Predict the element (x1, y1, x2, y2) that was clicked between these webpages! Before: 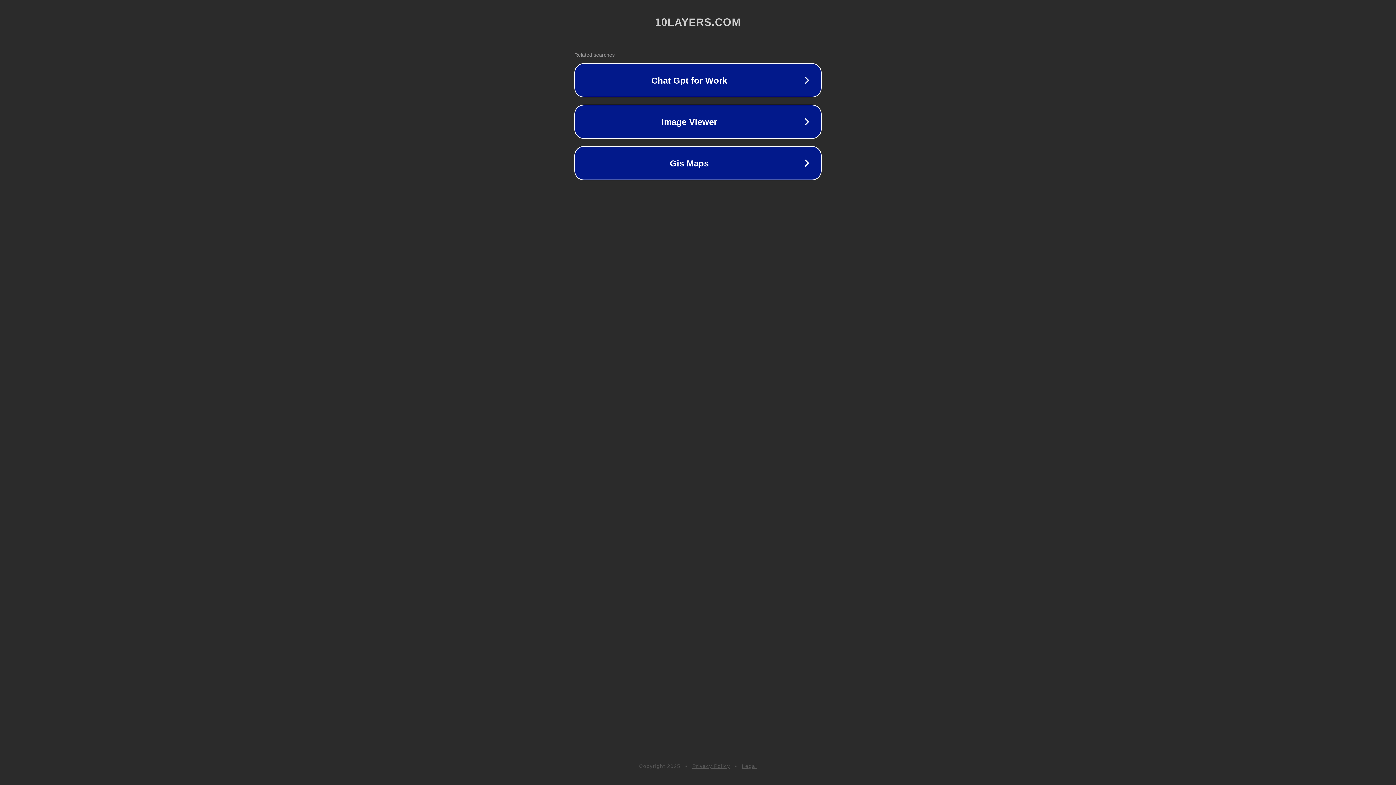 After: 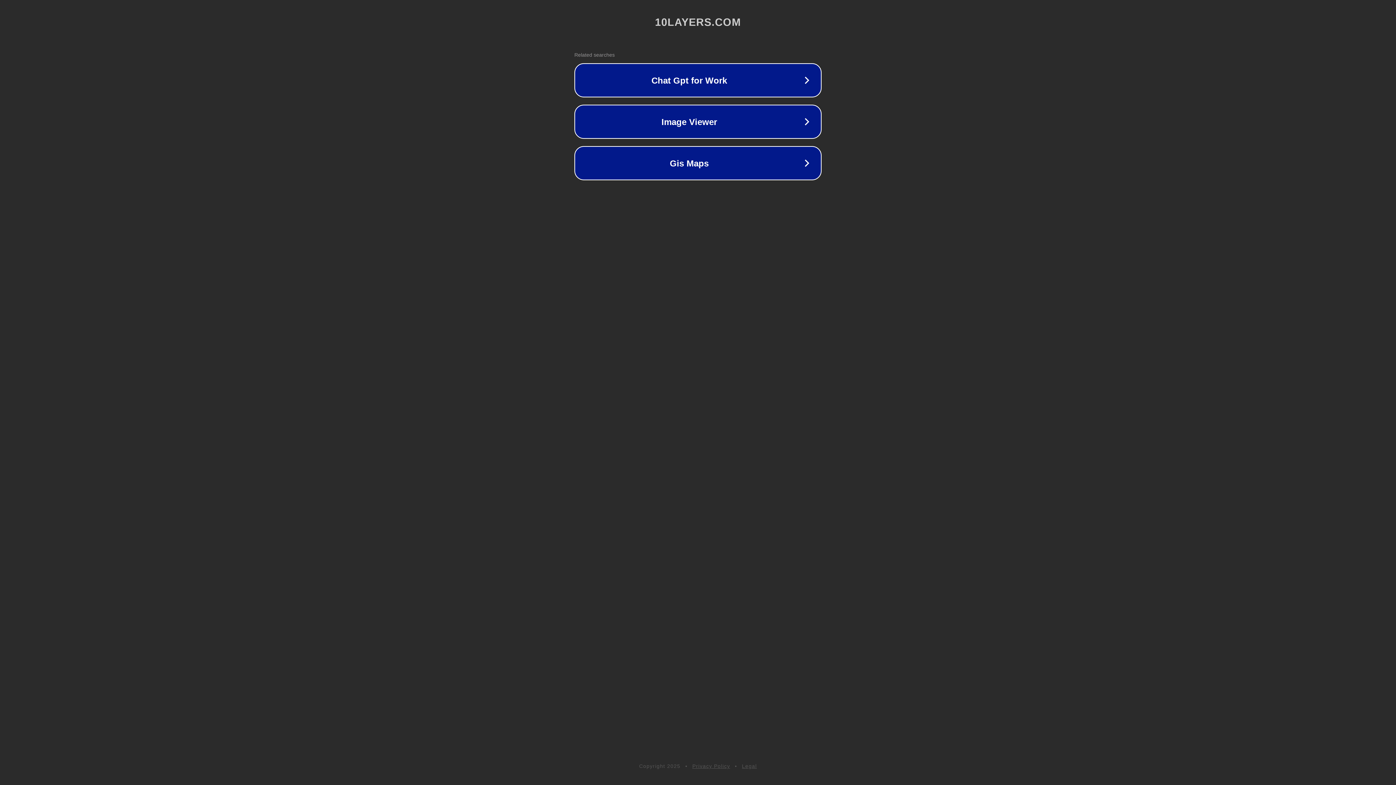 Action: label: Legal bbox: (742, 763, 757, 769)